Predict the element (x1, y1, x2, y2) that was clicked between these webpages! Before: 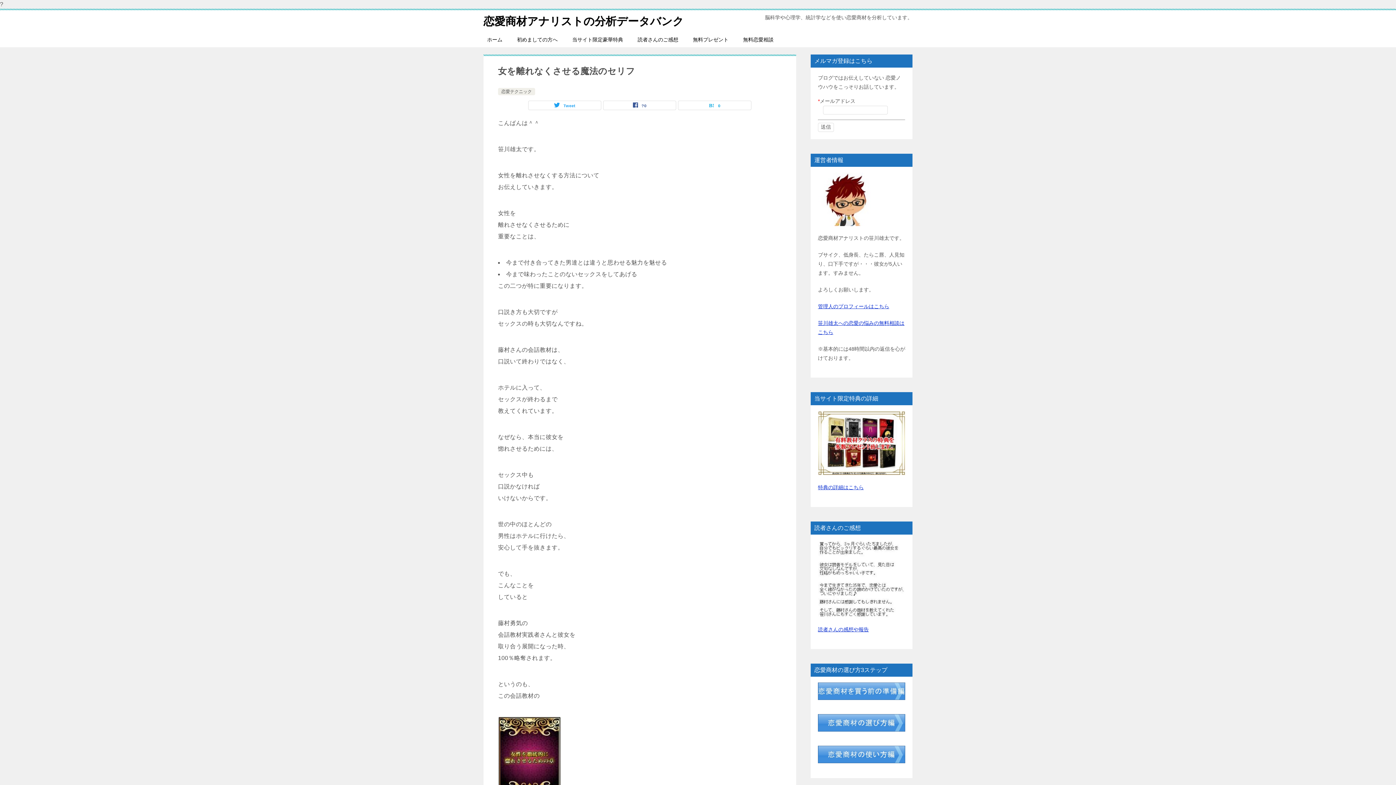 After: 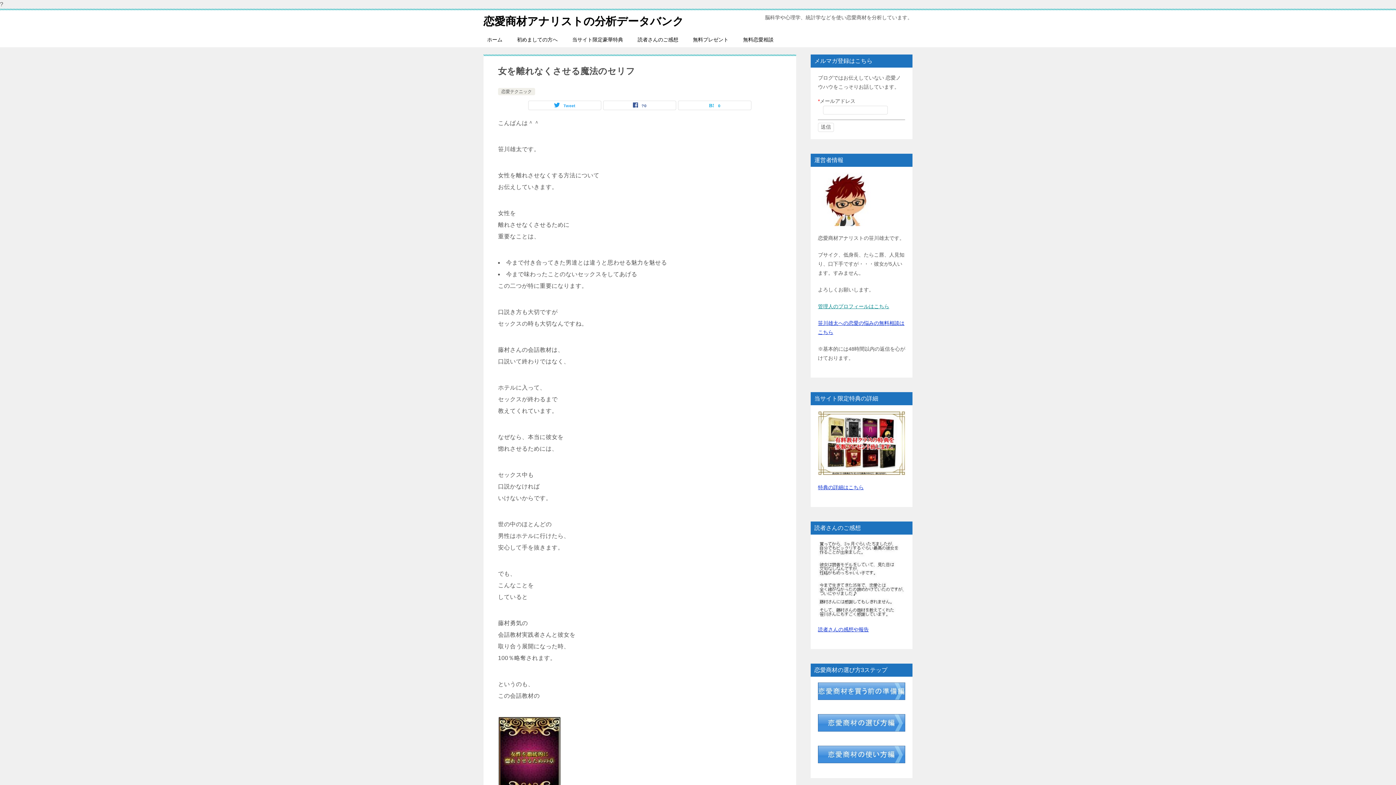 Action: bbox: (818, 303, 889, 309) label: 管理人のプロフィールはこちら